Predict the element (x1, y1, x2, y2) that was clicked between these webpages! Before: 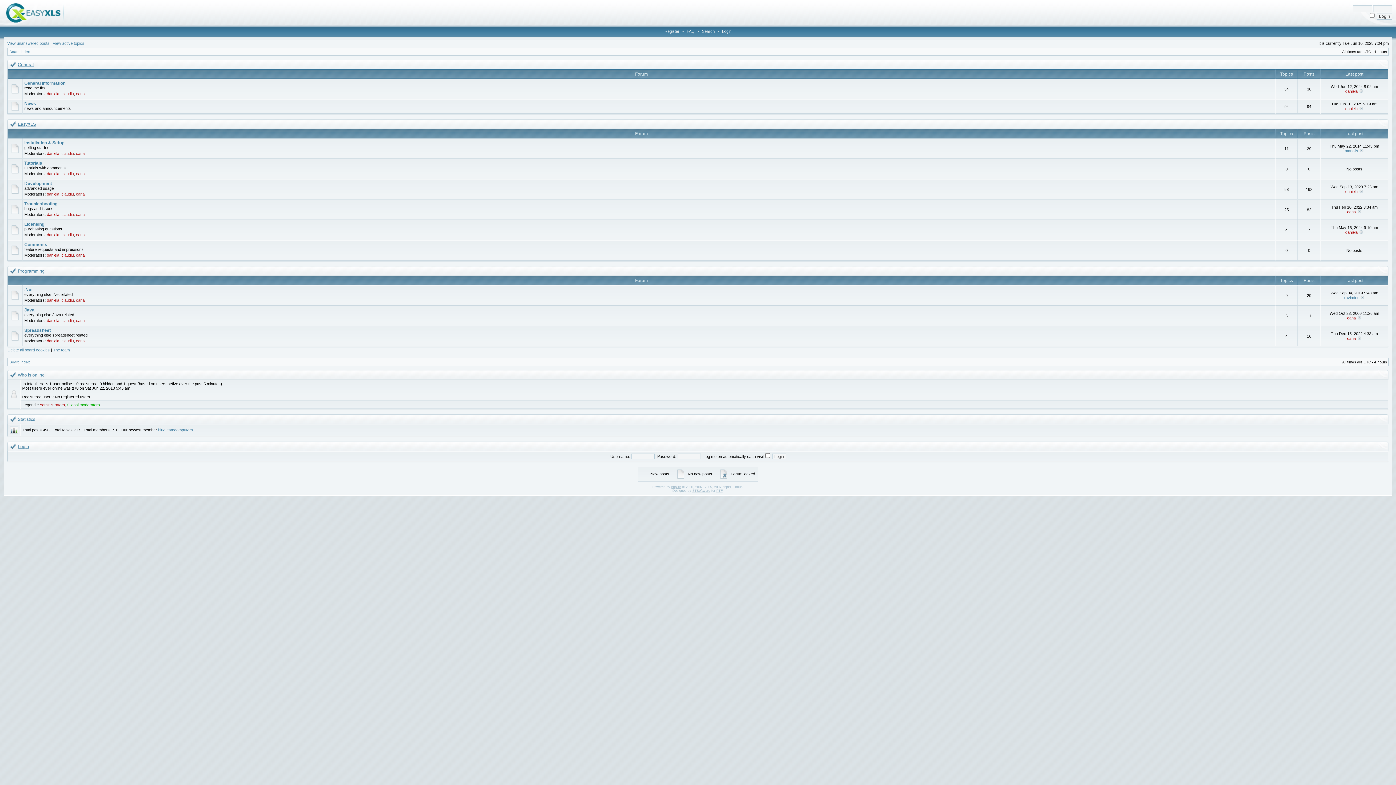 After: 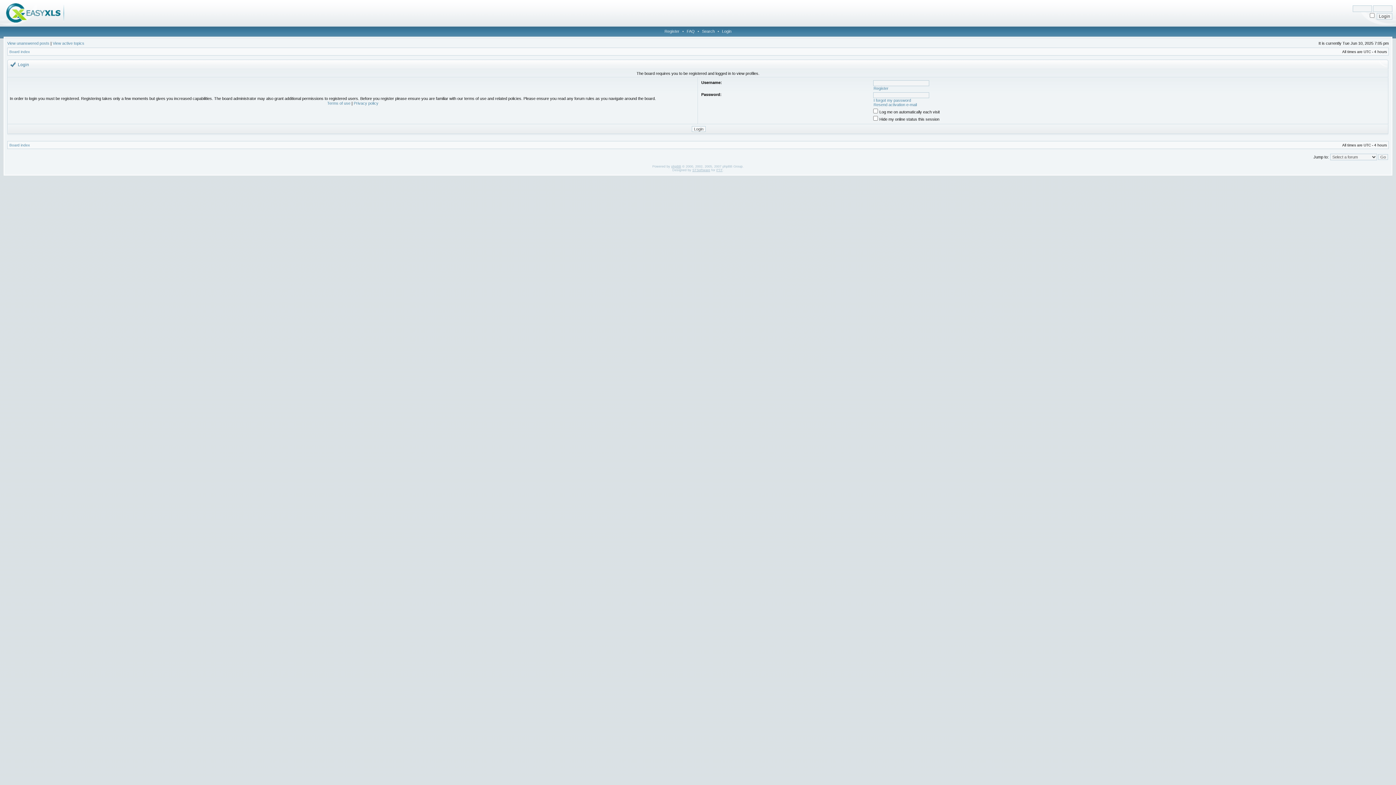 Action: label: claudiu bbox: (61, 338, 73, 343)